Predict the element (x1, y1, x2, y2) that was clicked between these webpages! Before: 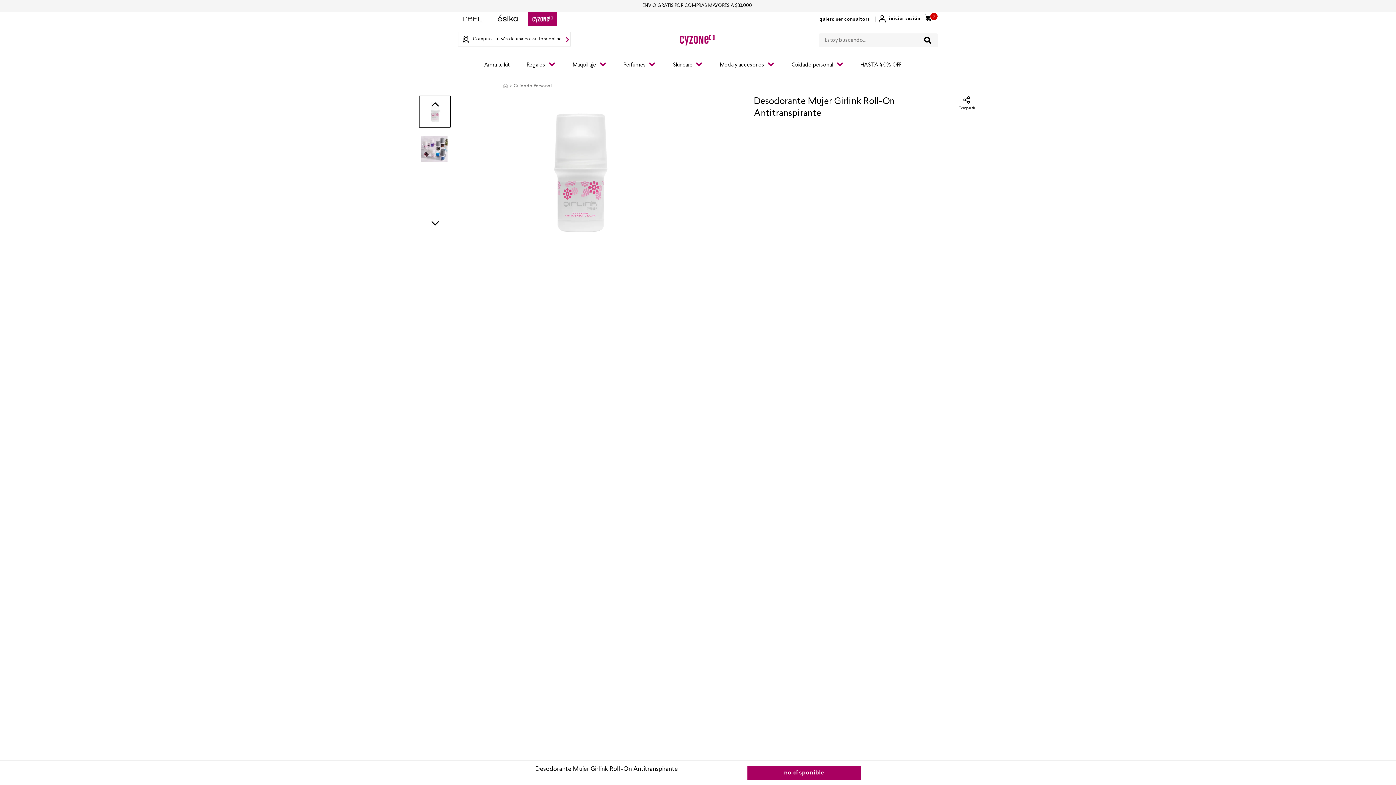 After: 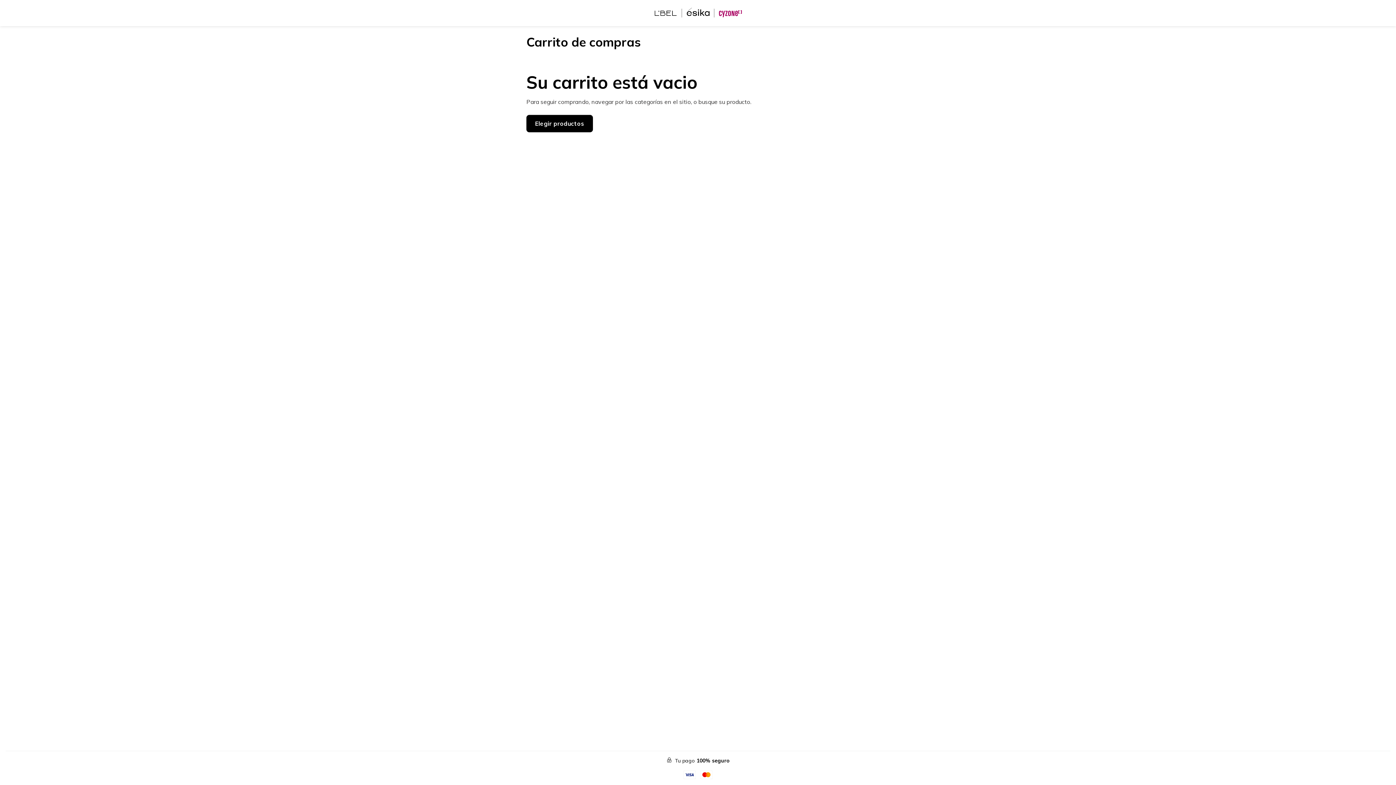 Action: bbox: (925, 14, 933, 23) label: 0